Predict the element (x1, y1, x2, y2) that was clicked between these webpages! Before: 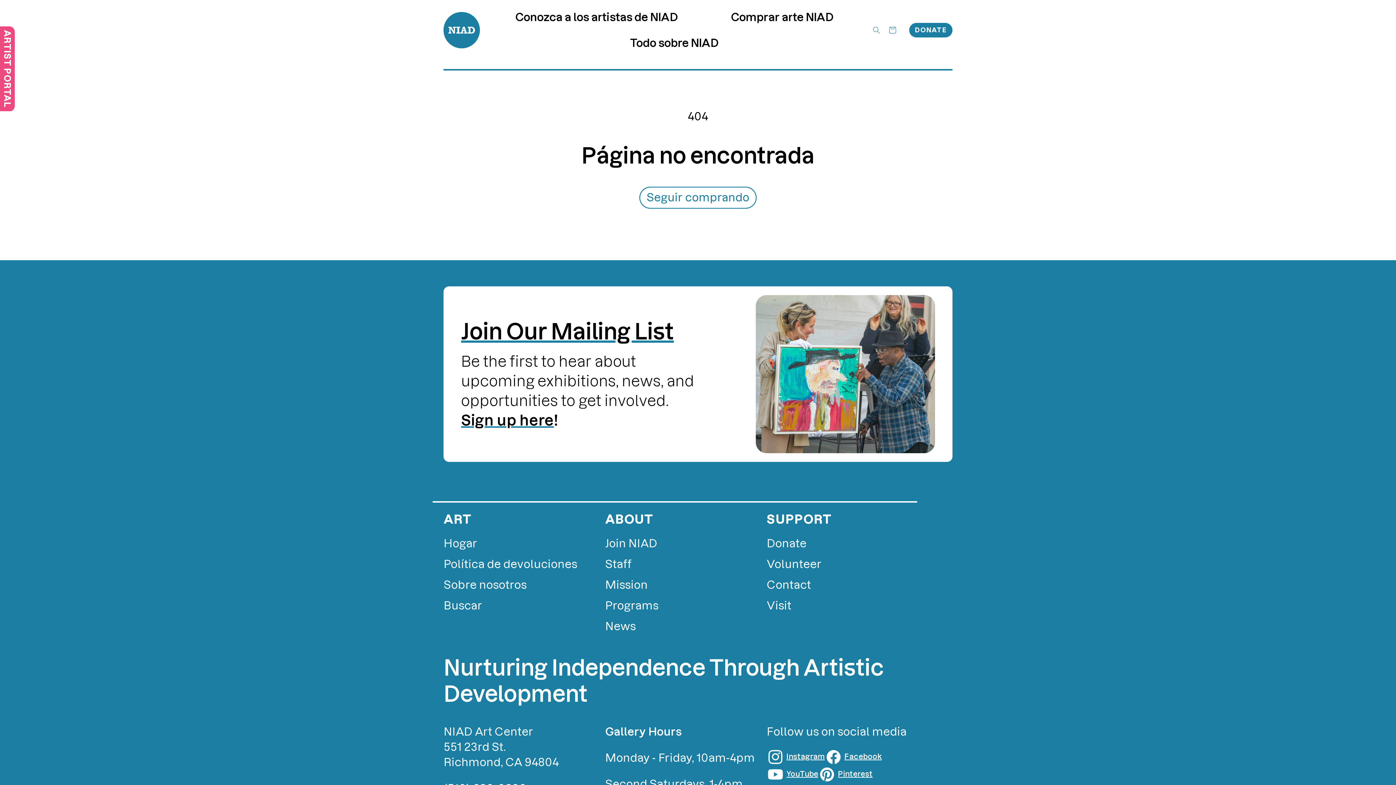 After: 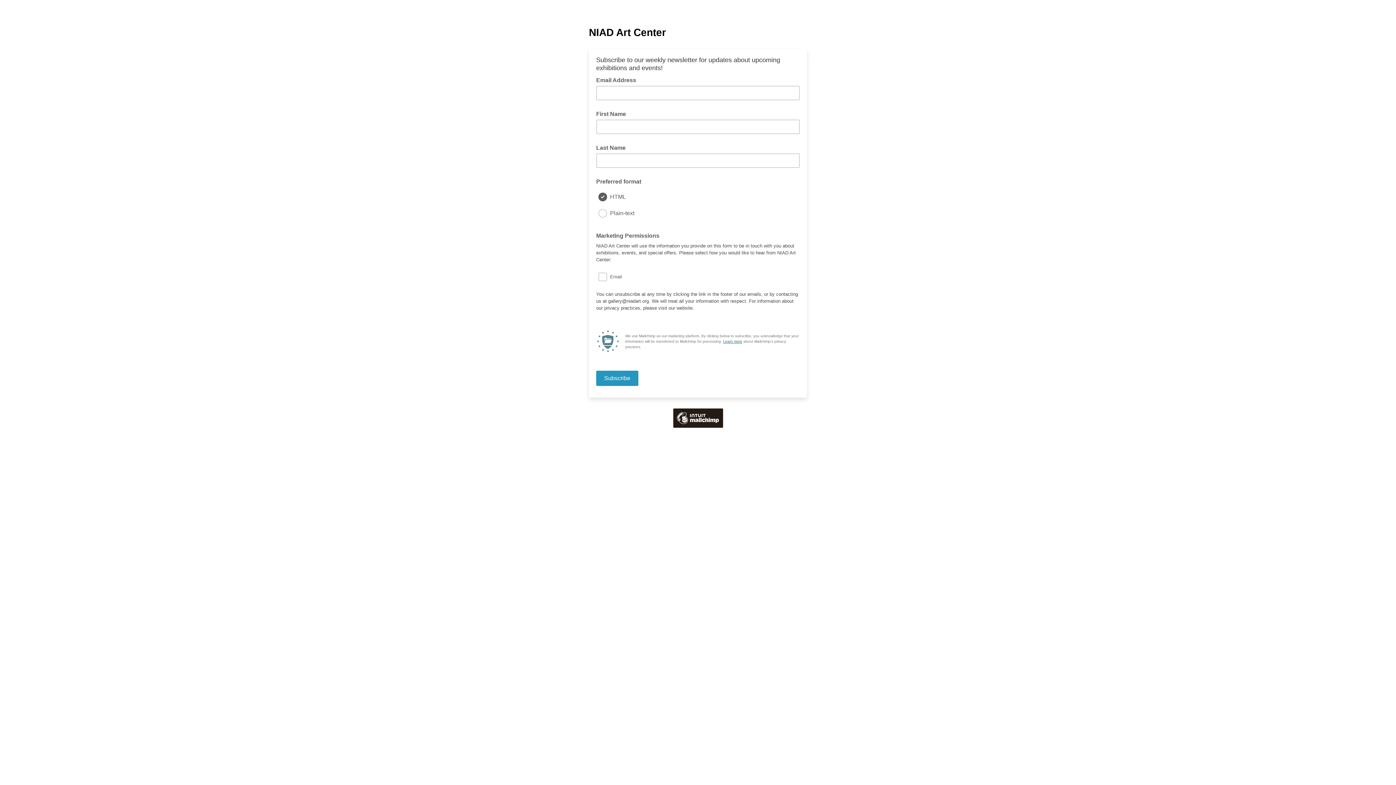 Action: bbox: (461, 319, 673, 343) label: Join Our Mailing List